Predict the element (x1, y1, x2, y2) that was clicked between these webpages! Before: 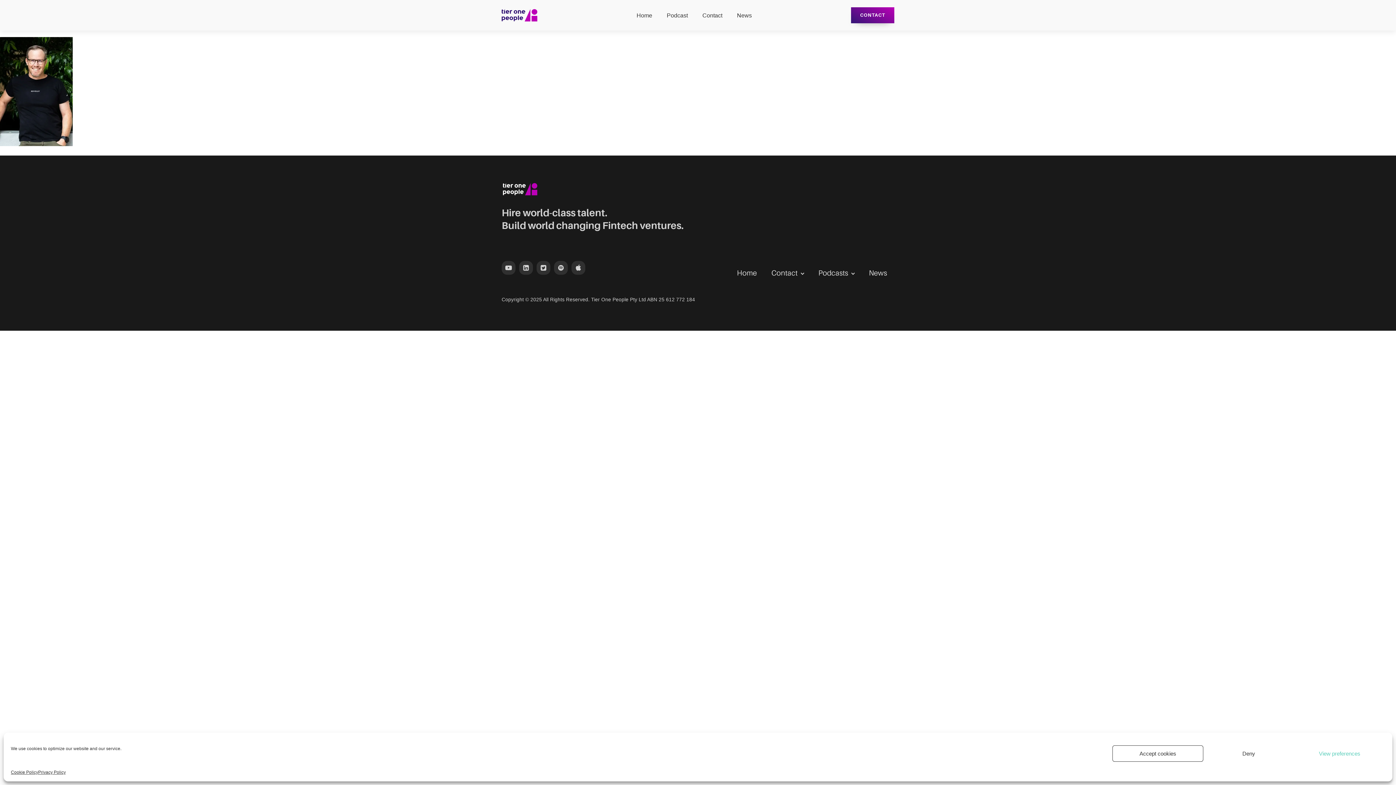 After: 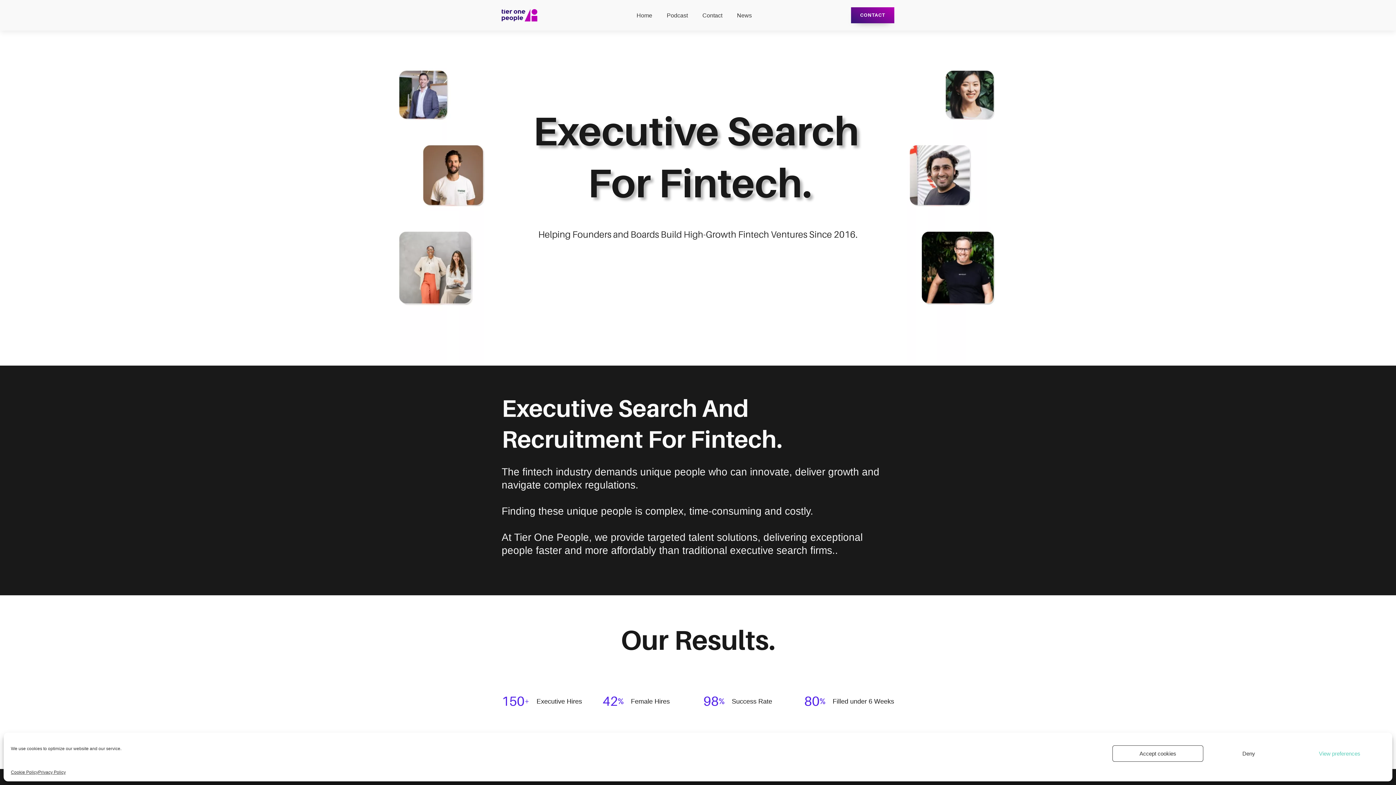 Action: bbox: (501, 8, 537, 21)